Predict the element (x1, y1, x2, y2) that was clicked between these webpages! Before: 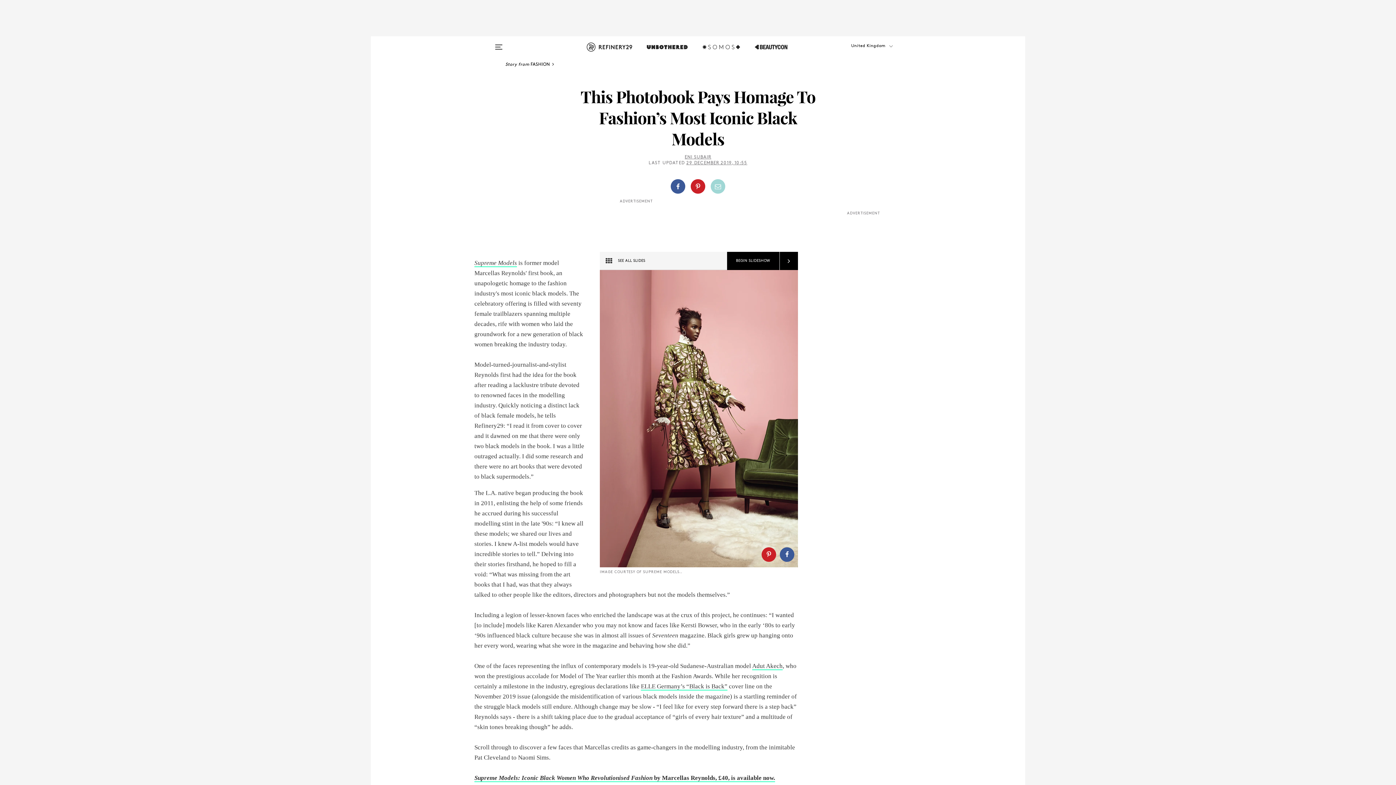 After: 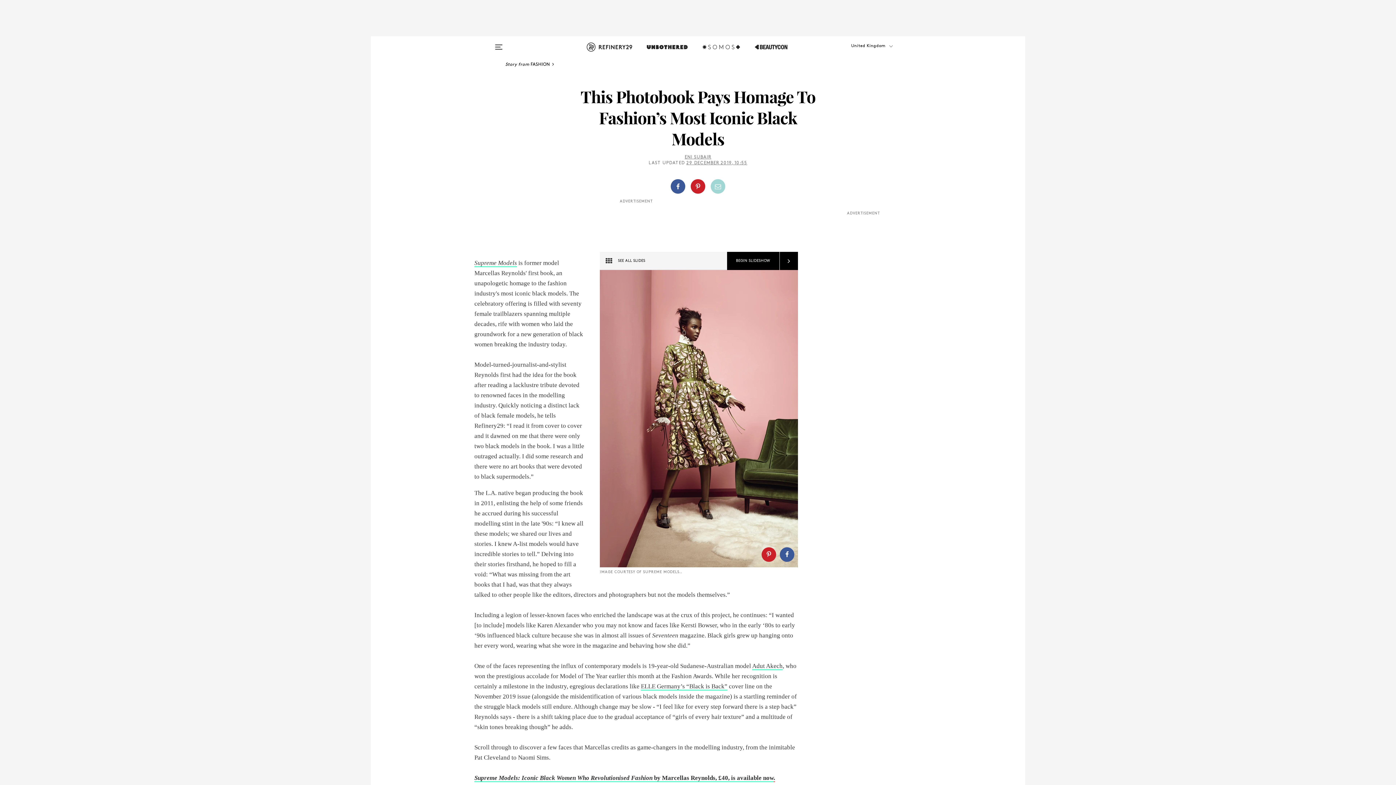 Action: bbox: (773, 774, 775, 782) label: .